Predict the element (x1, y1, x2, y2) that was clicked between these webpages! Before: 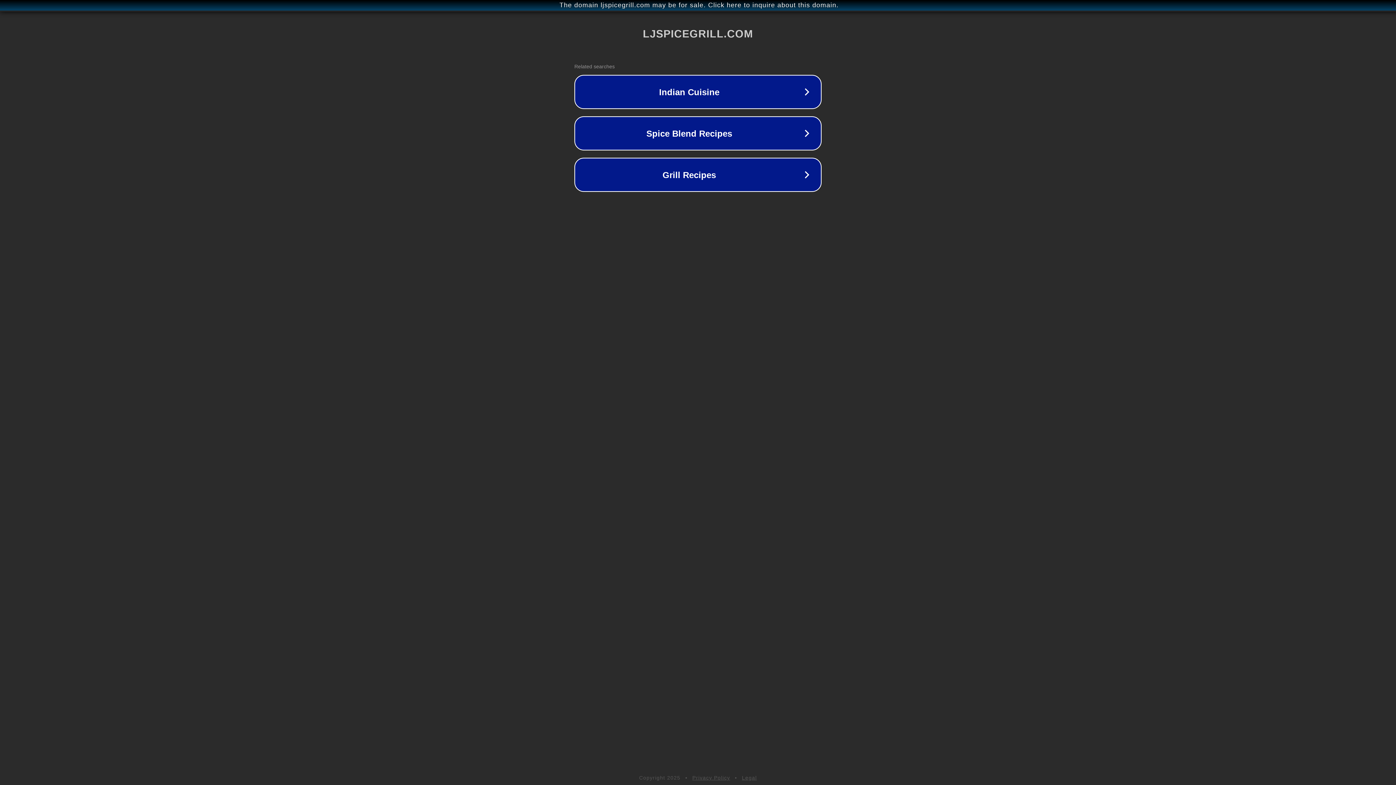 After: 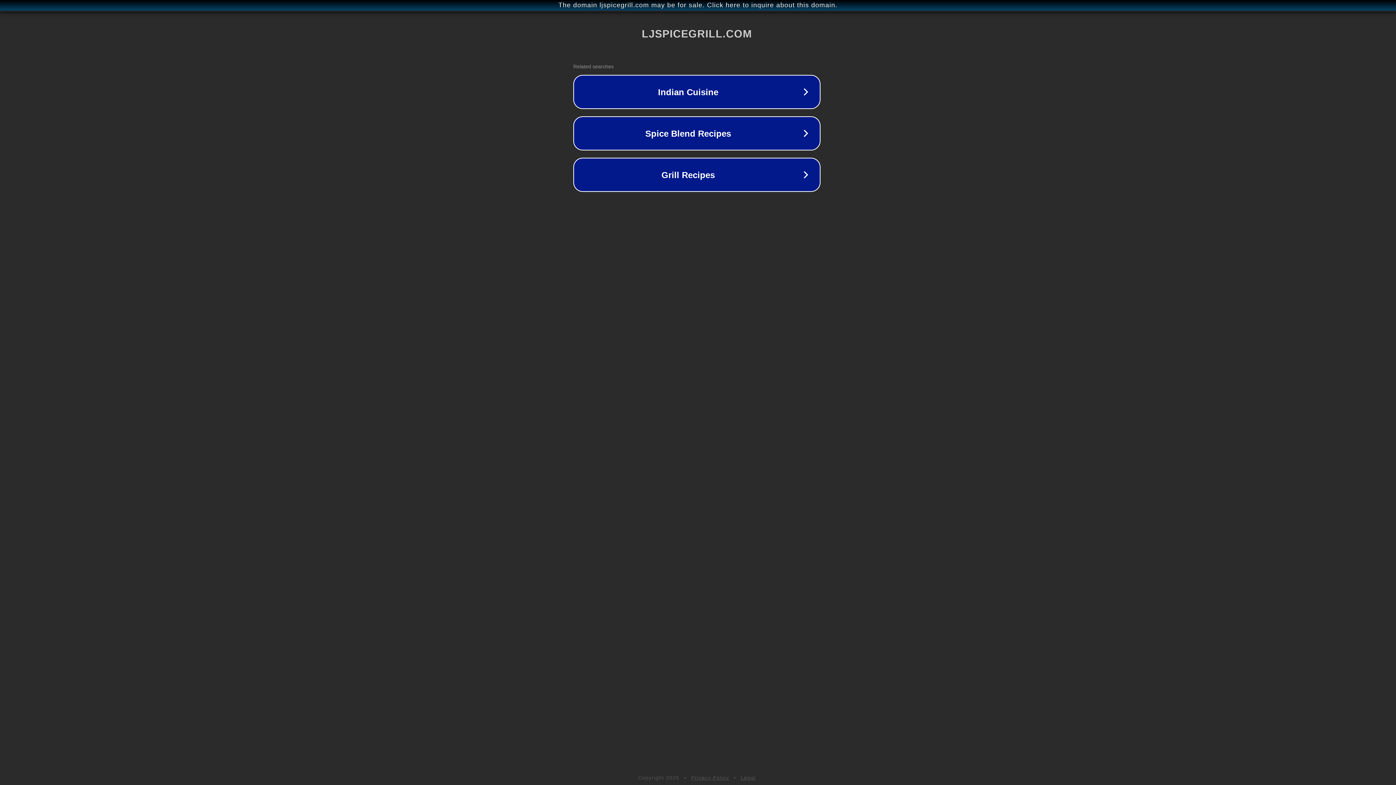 Action: bbox: (1, 1, 1397, 9) label: The domain ljspicegrill.com may be for sale. Click here to inquire about this domain.